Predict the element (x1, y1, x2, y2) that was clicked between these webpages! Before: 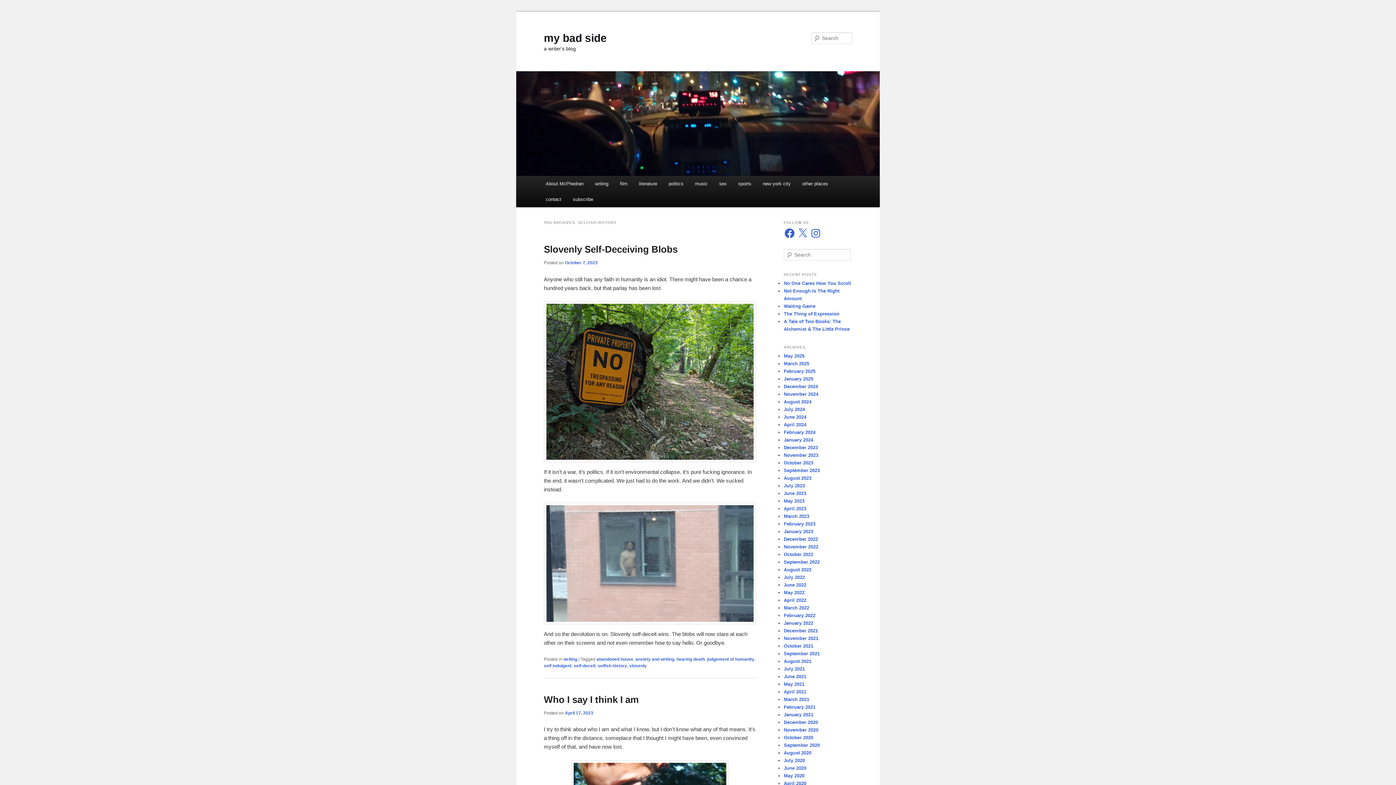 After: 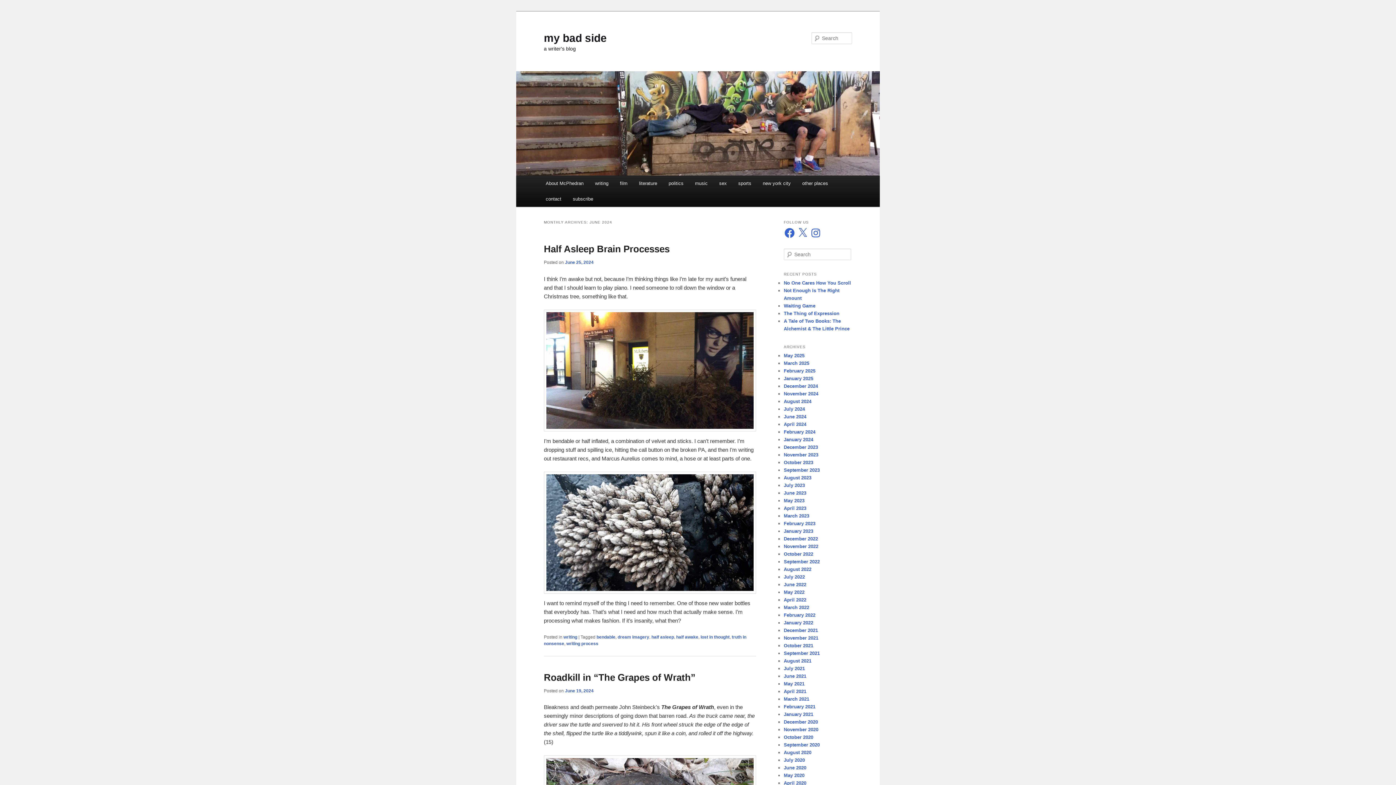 Action: label: June 2024 bbox: (784, 414, 806, 419)